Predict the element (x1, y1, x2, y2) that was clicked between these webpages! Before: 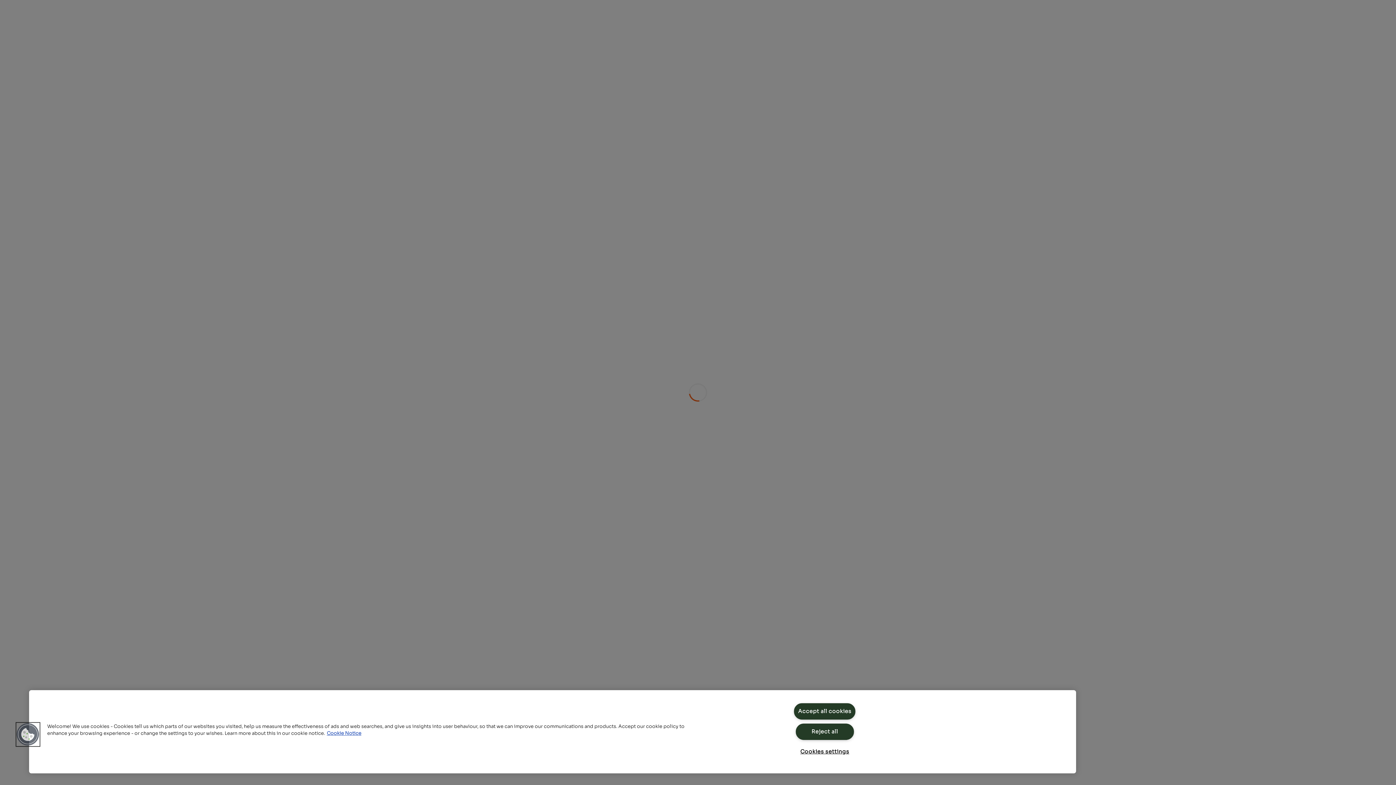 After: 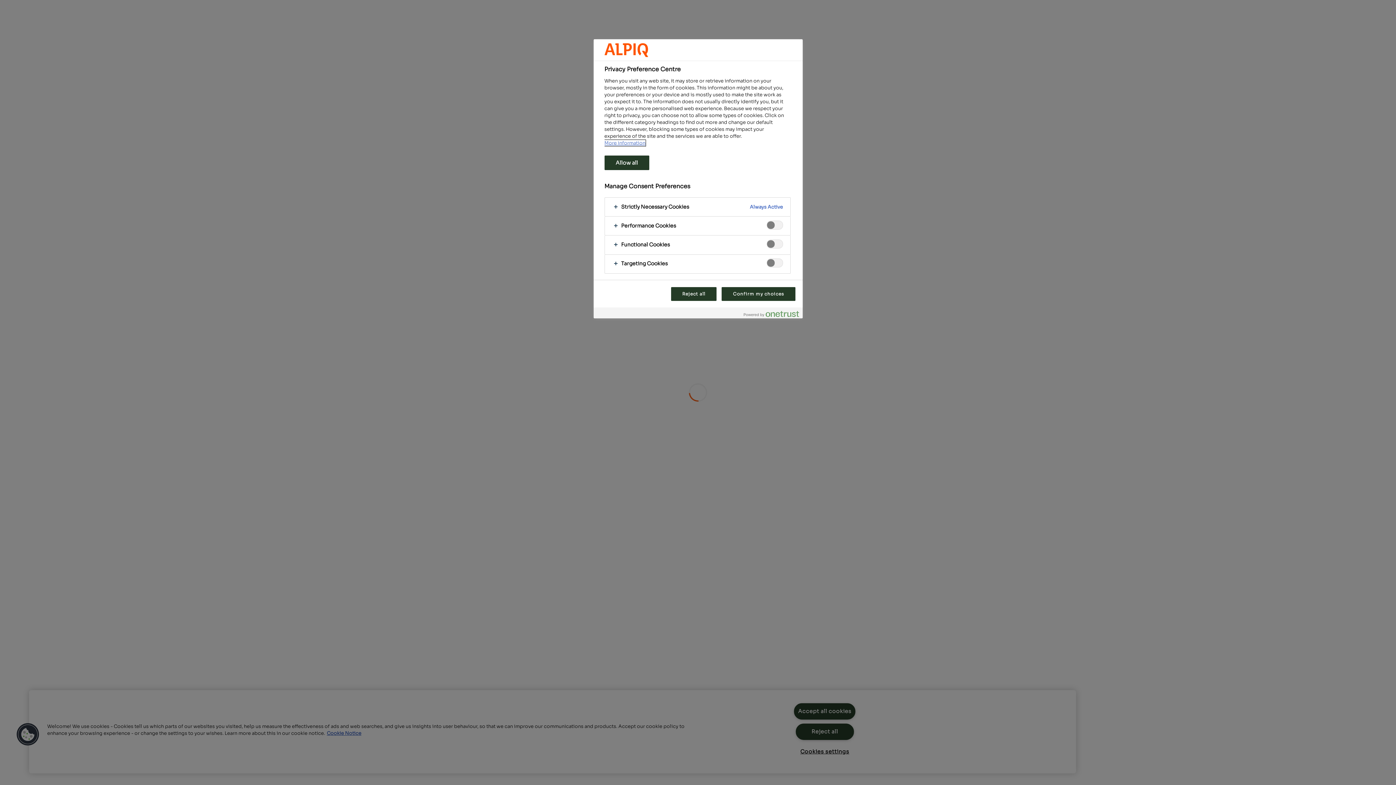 Action: label: Cookies bbox: (16, 723, 39, 746)